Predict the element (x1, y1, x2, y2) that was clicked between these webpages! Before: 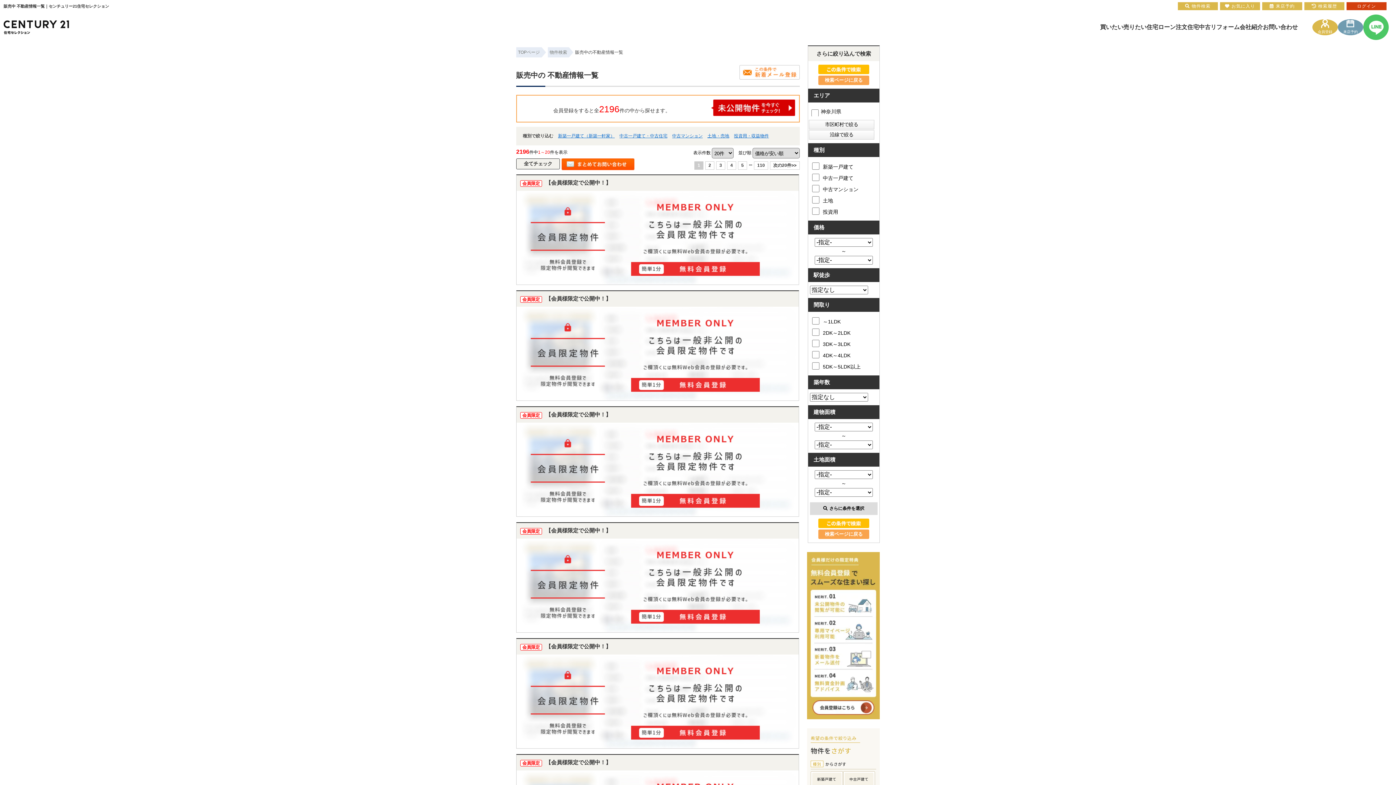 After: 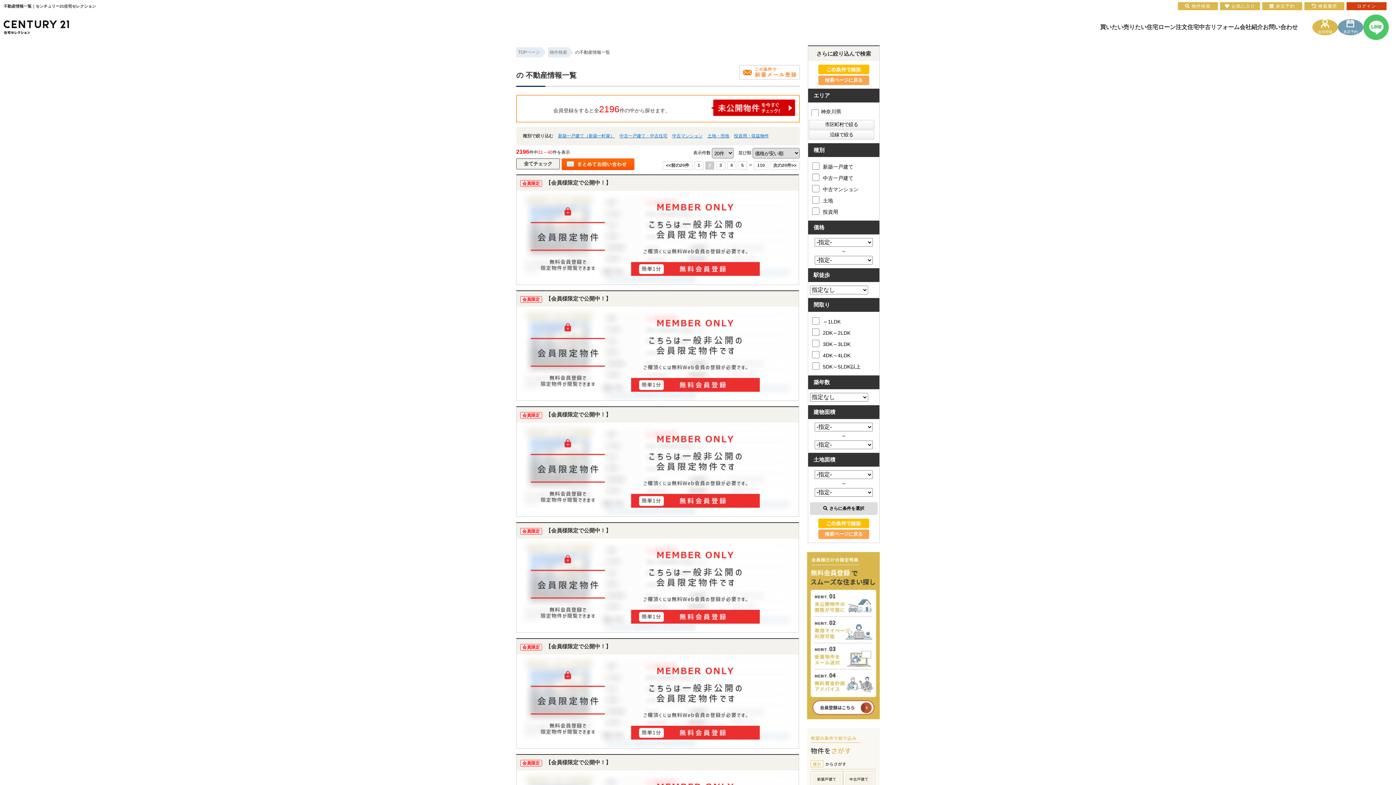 Action: bbox: (770, 161, 799, 169) label: 次の20件>>